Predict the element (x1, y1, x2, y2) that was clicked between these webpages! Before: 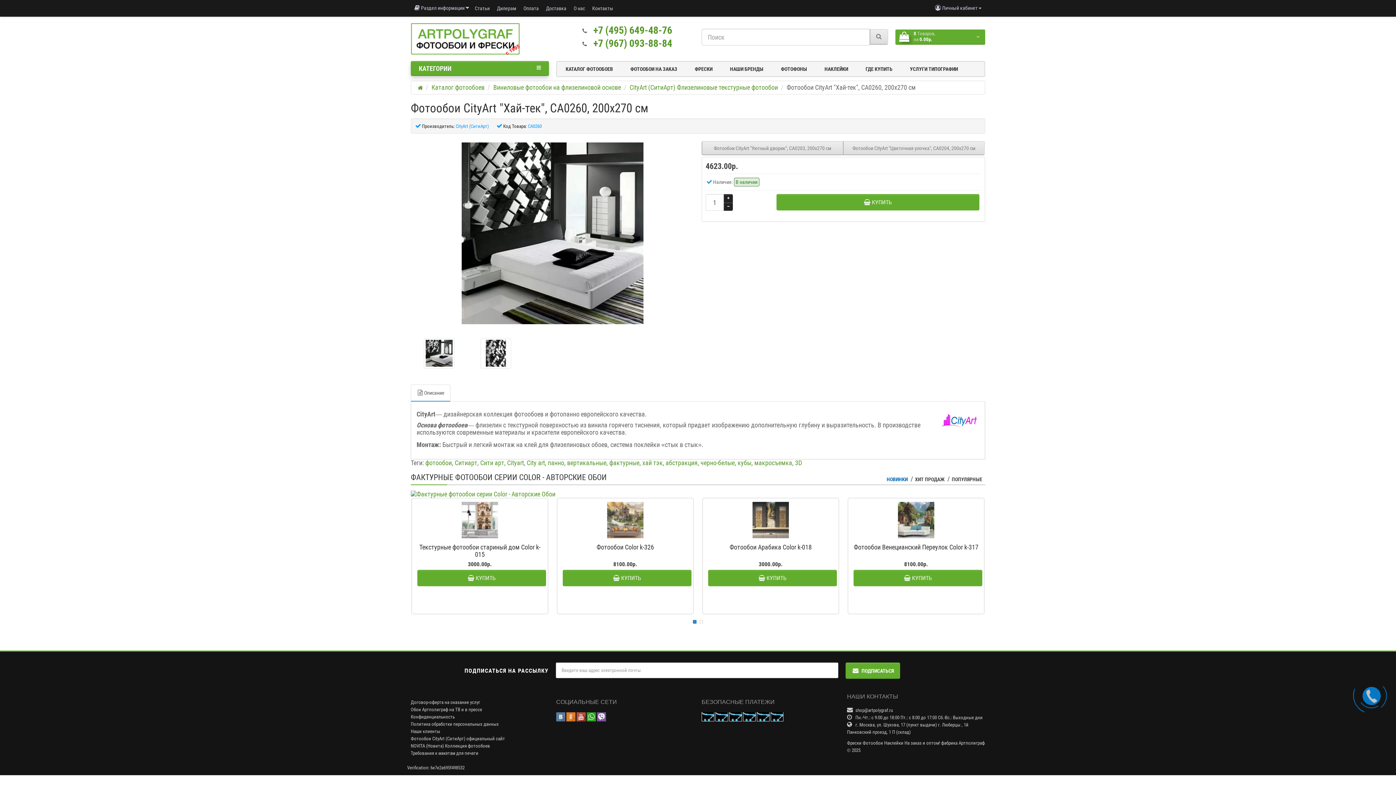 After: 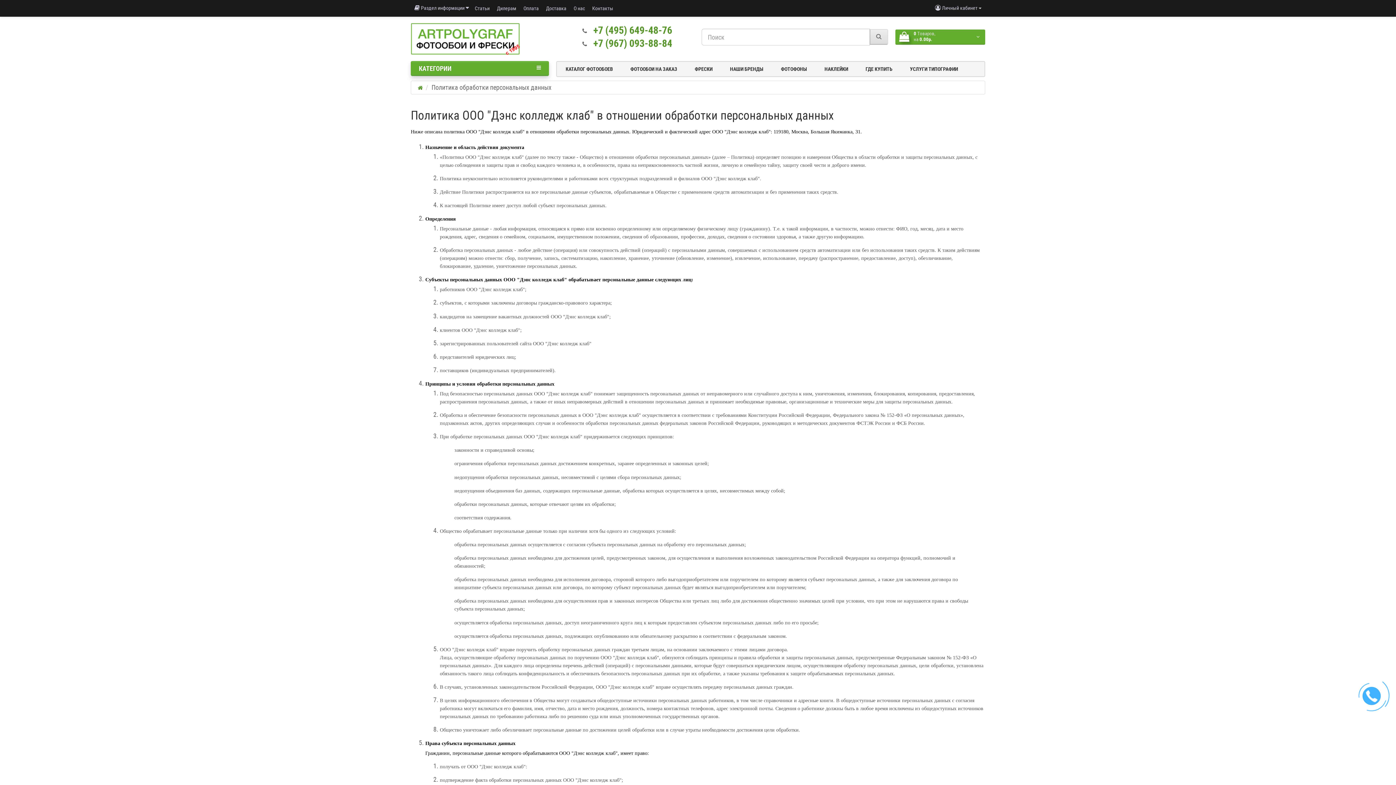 Action: label: Политика обработки персональных данных bbox: (410, 721, 498, 727)